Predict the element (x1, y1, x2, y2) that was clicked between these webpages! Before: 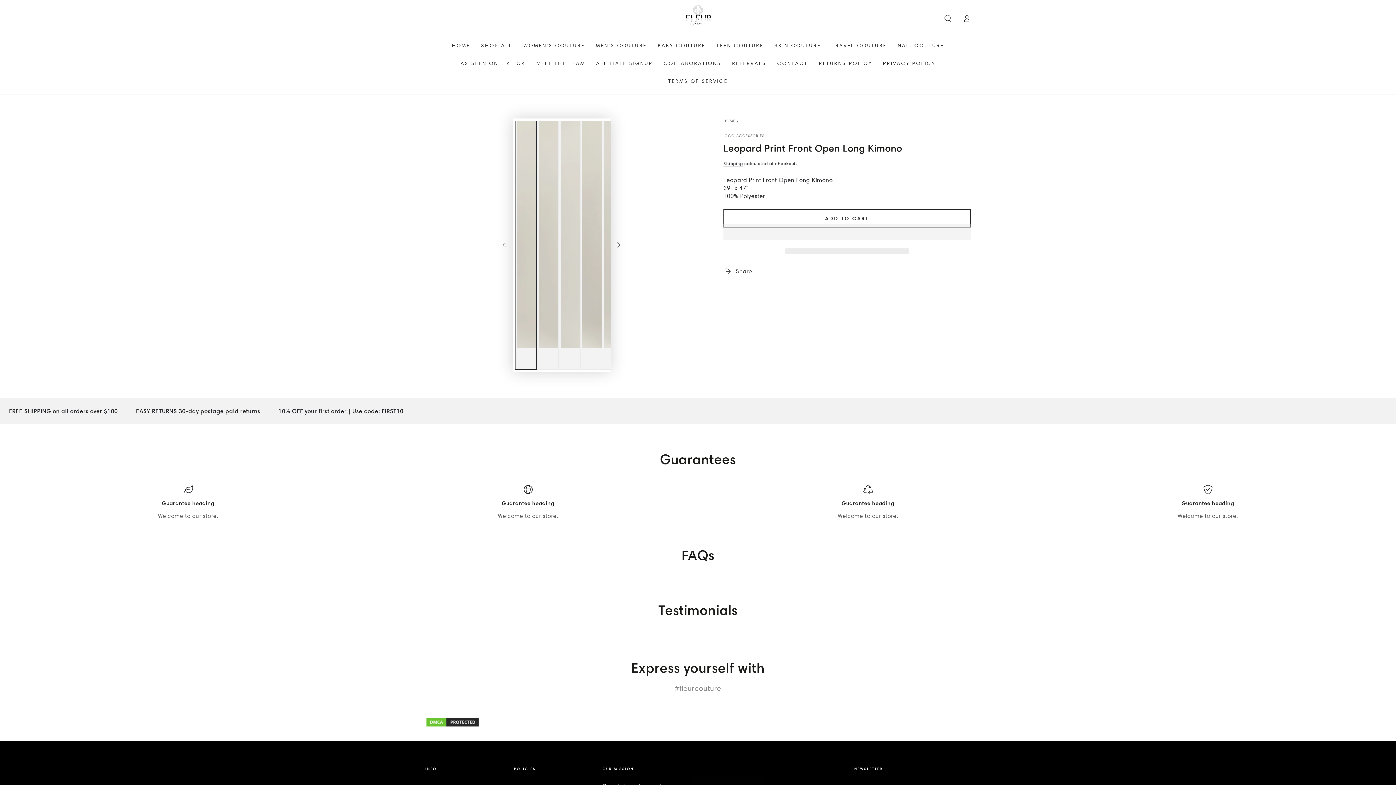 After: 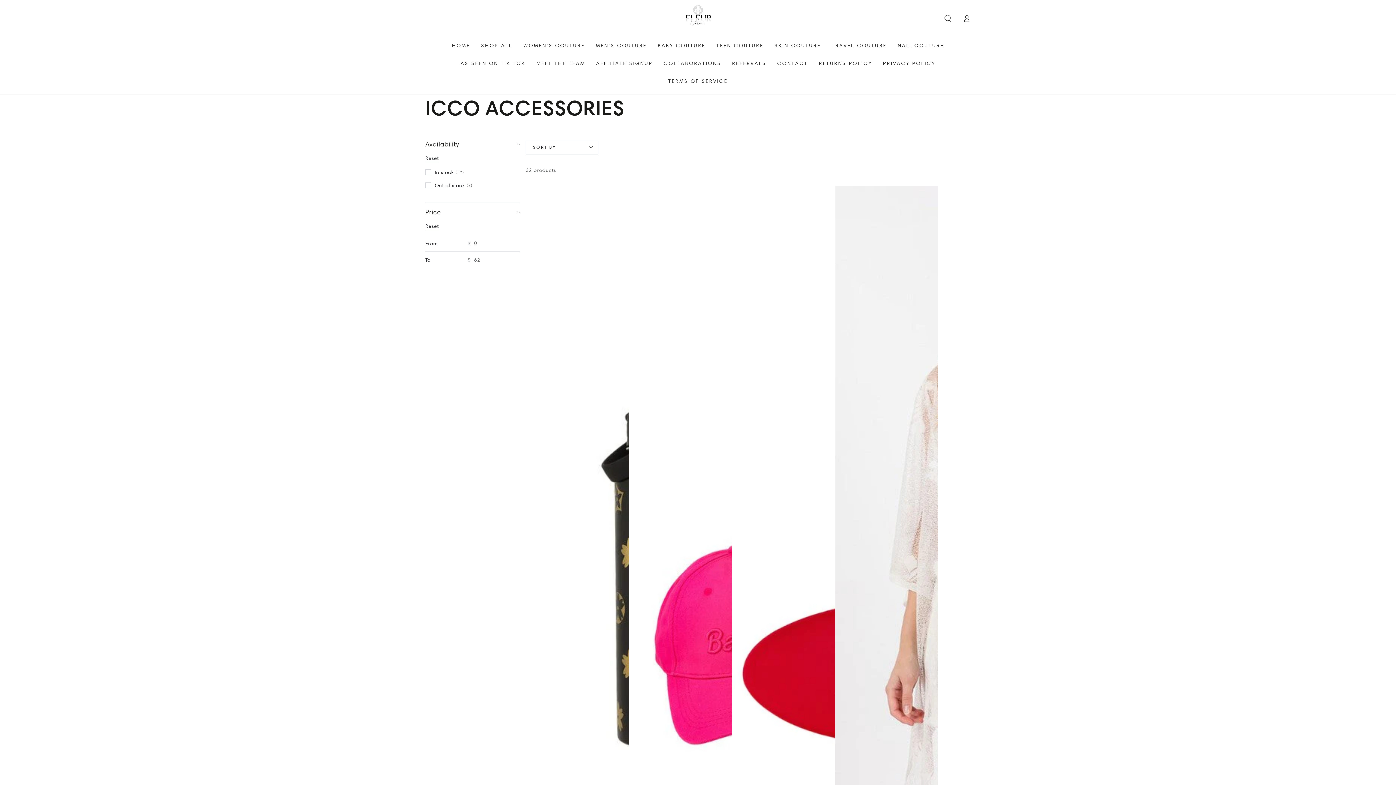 Action: bbox: (723, 133, 764, 138) label: ICCO ACCESSORIES